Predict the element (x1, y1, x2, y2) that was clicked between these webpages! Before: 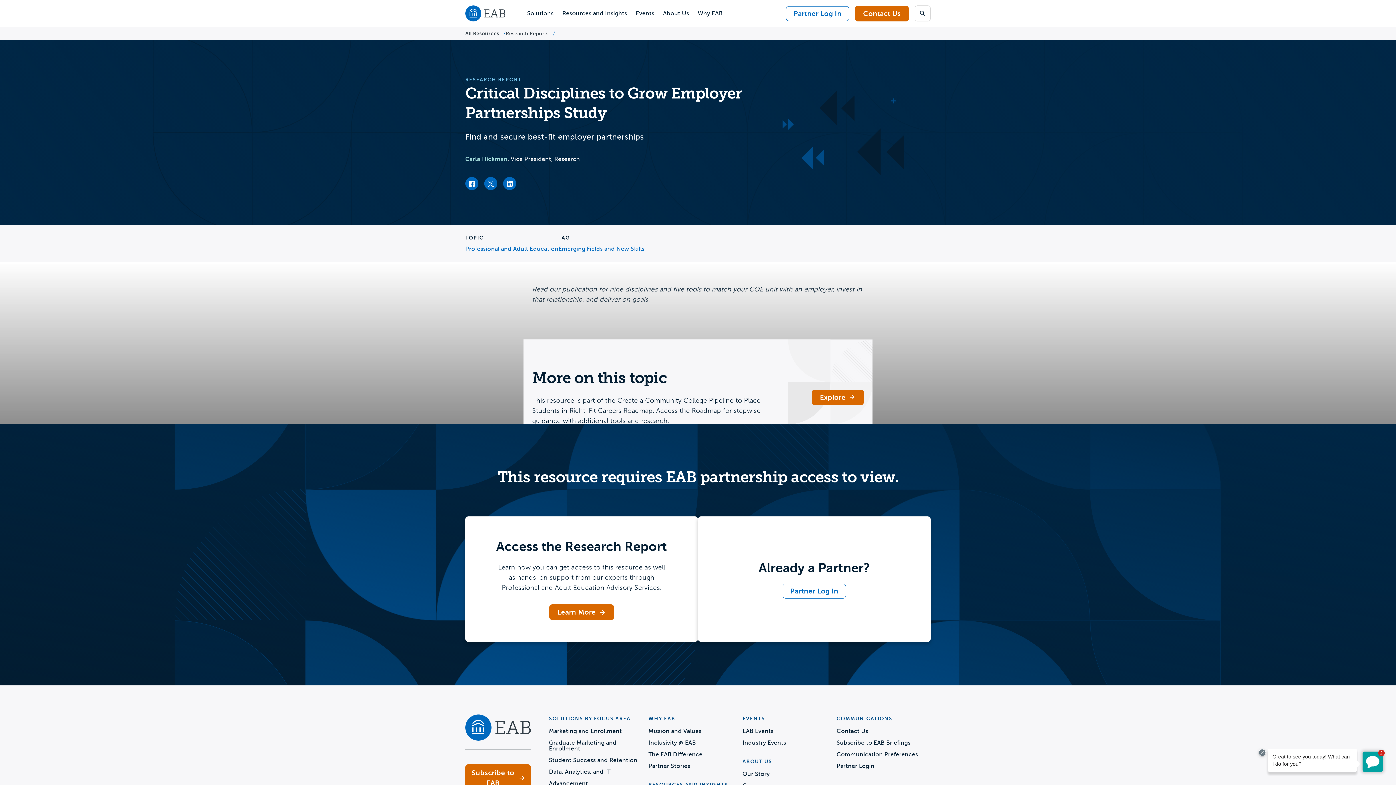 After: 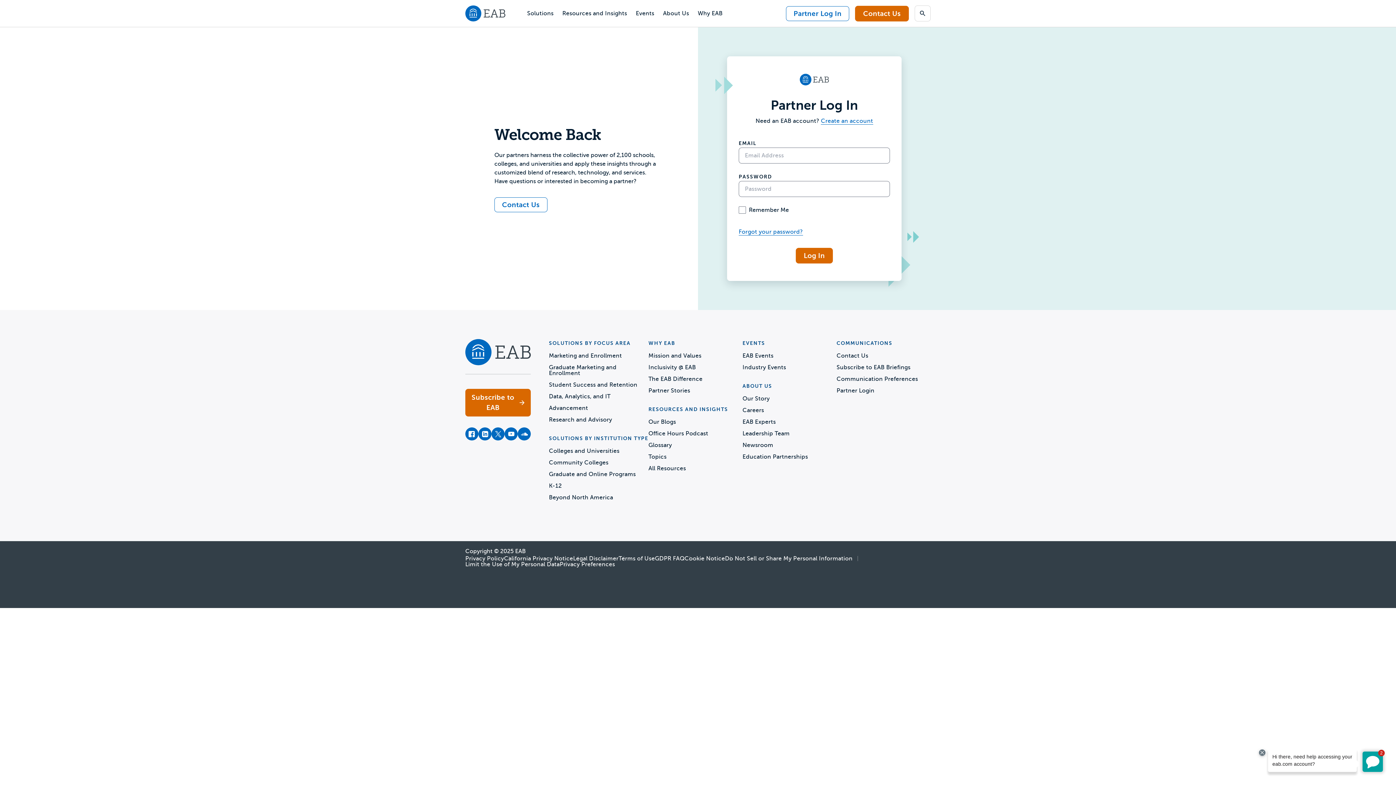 Action: label: Partner Log In bbox: (786, 6, 849, 20)